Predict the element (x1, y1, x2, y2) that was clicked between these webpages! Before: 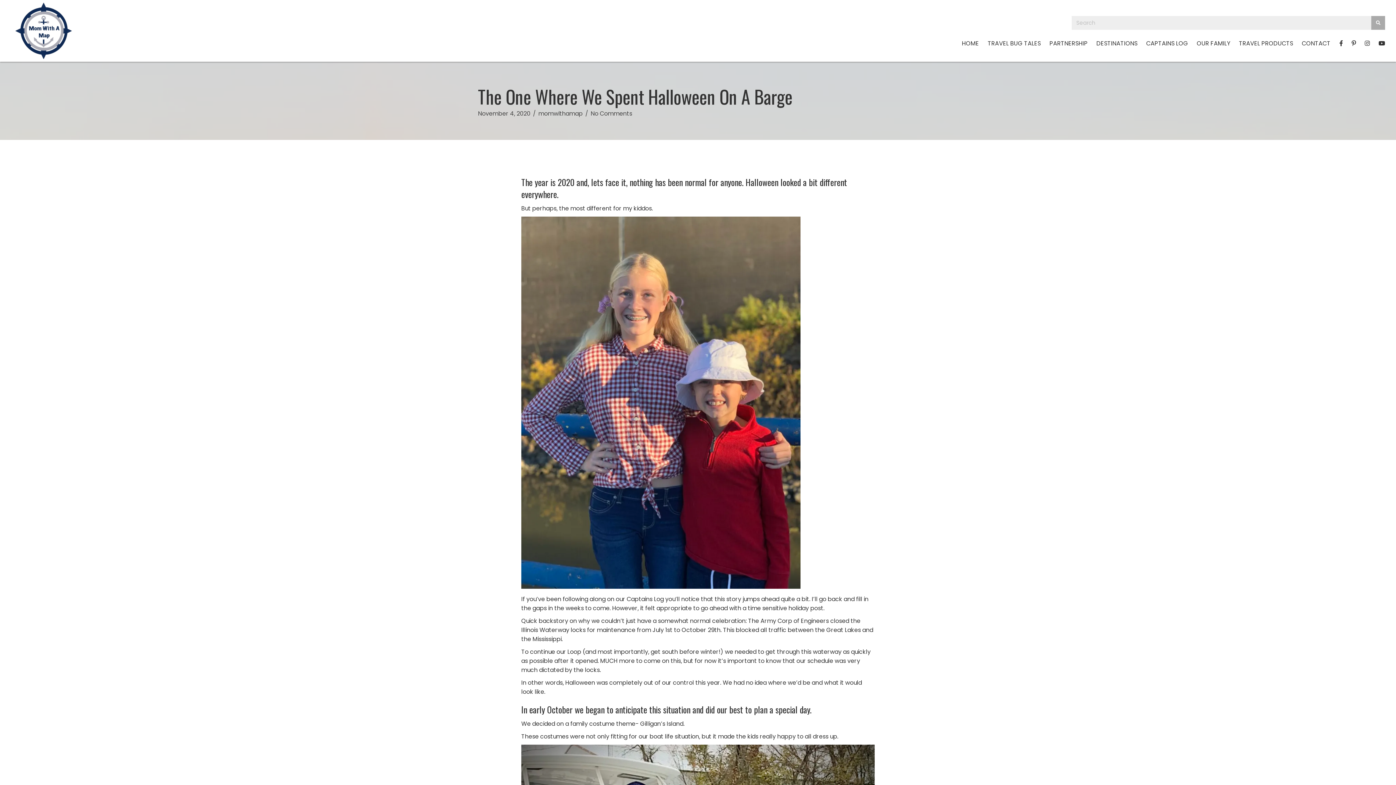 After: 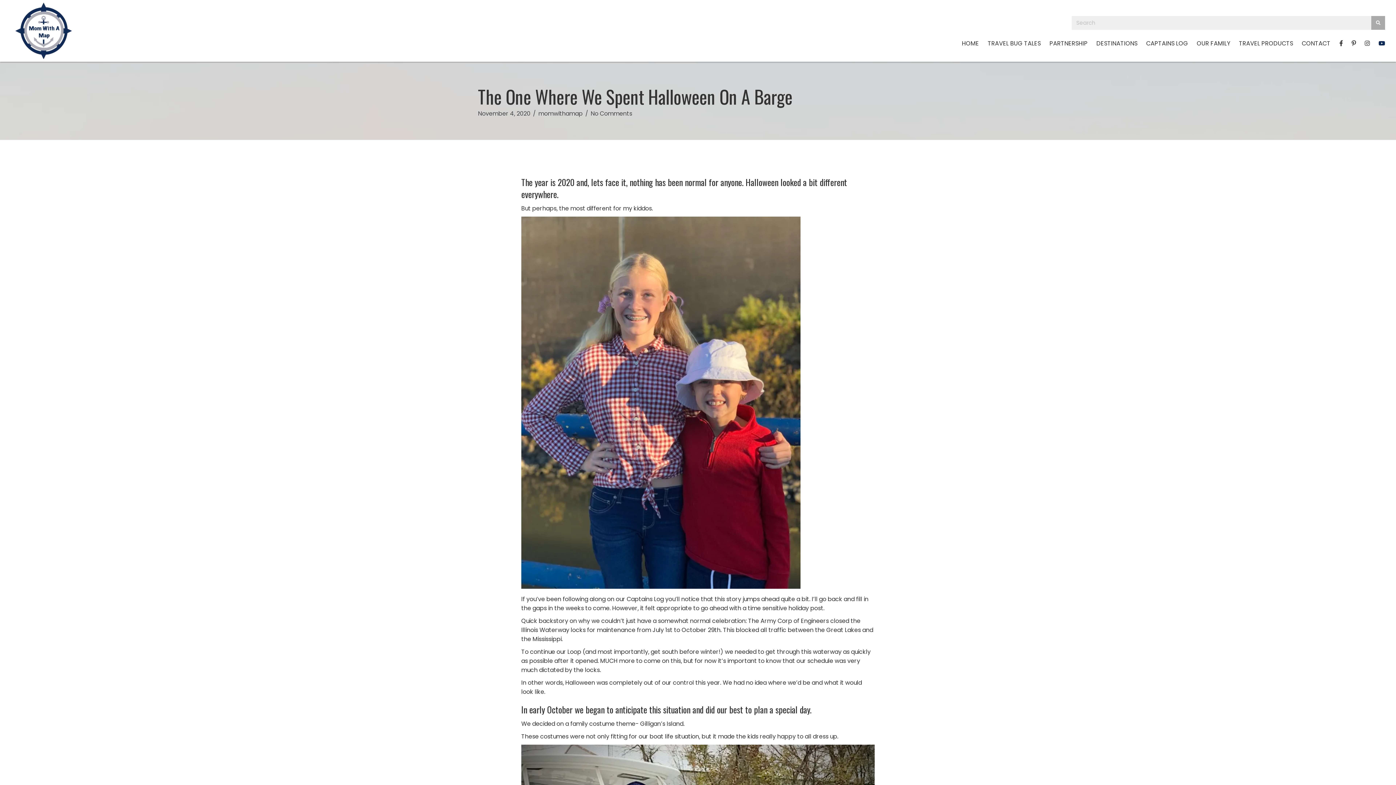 Action: bbox: (1375, 35, 1389, 51)